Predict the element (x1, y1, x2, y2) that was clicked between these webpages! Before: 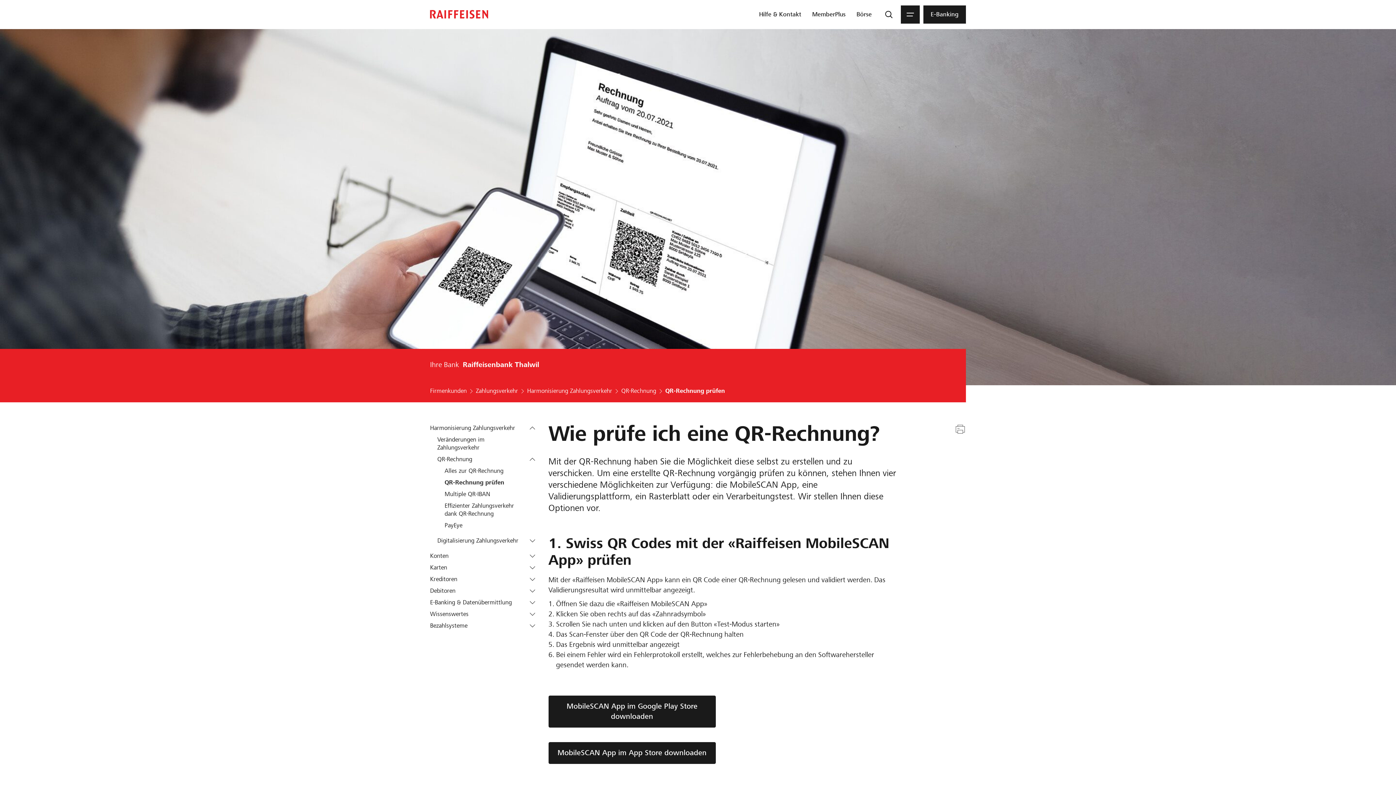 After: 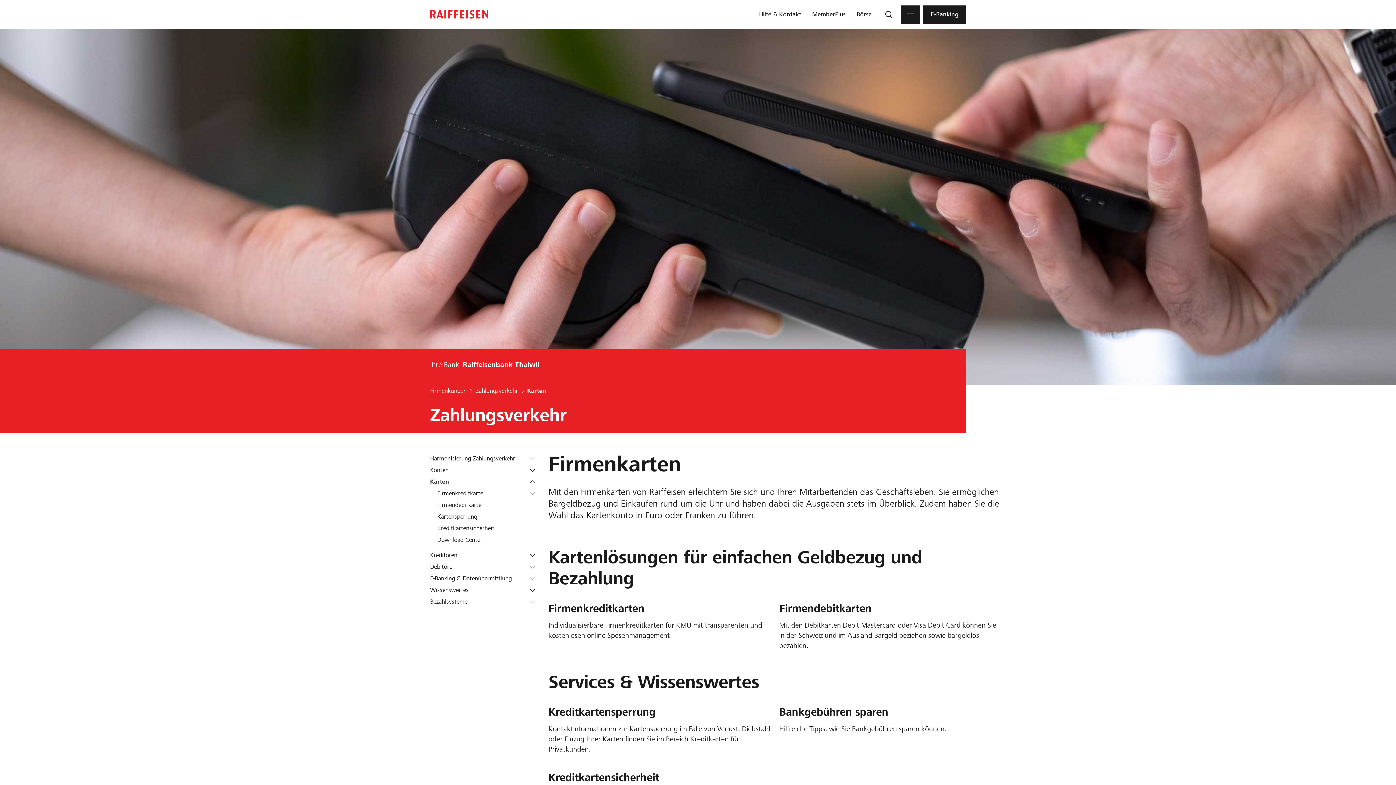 Action: bbox: (430, 564, 538, 572) label: Karten